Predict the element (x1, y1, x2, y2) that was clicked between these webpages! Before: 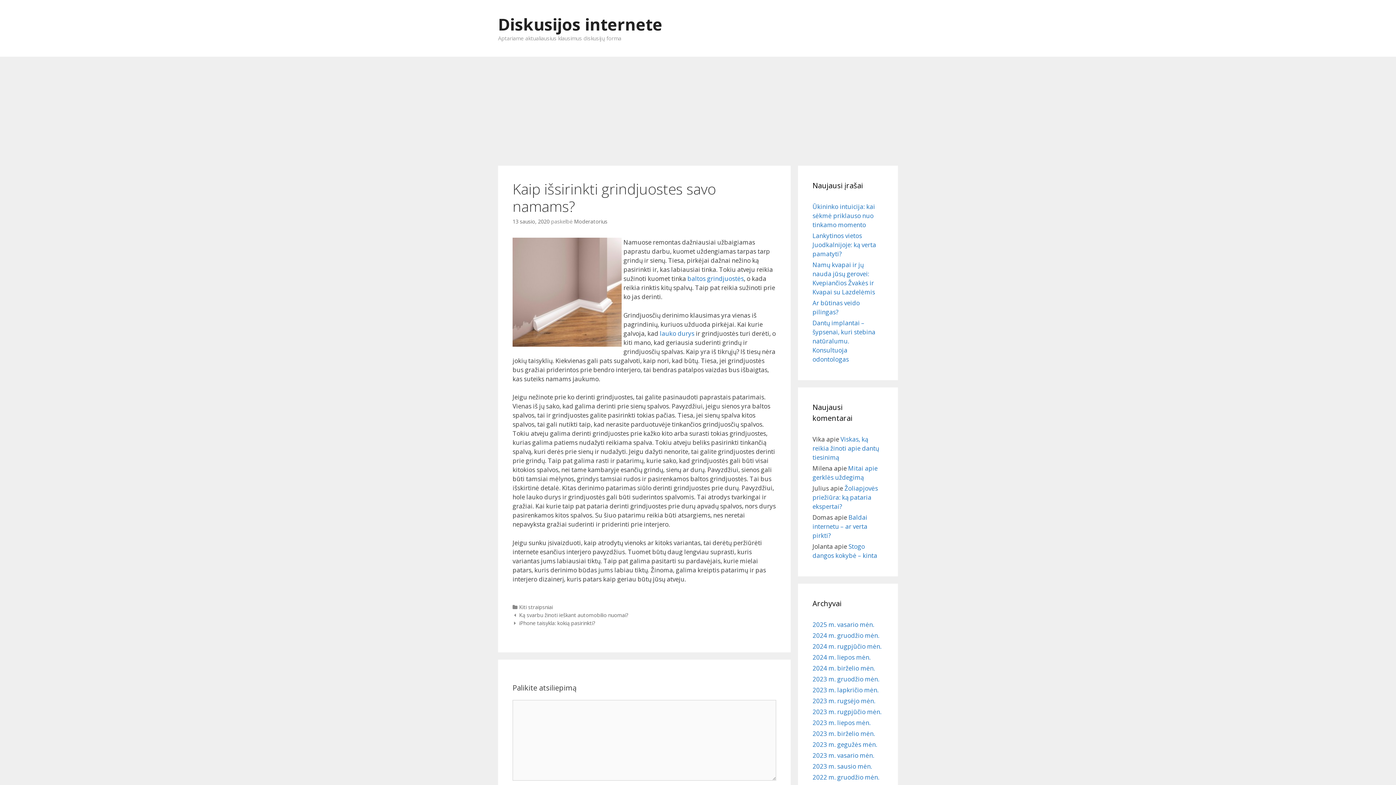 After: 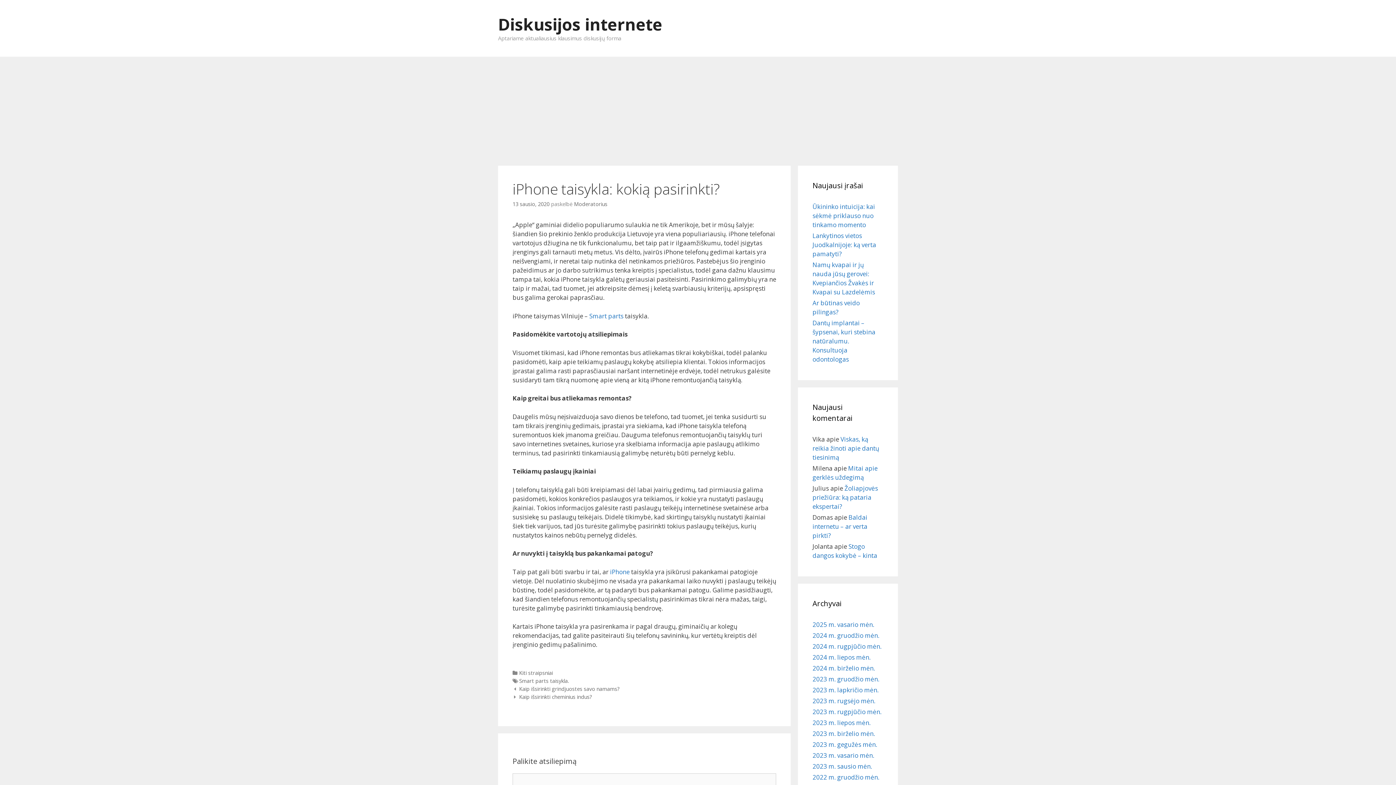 Action: bbox: (519, 620, 595, 626) label: iPhone taisykla: kokią pasirinkti?